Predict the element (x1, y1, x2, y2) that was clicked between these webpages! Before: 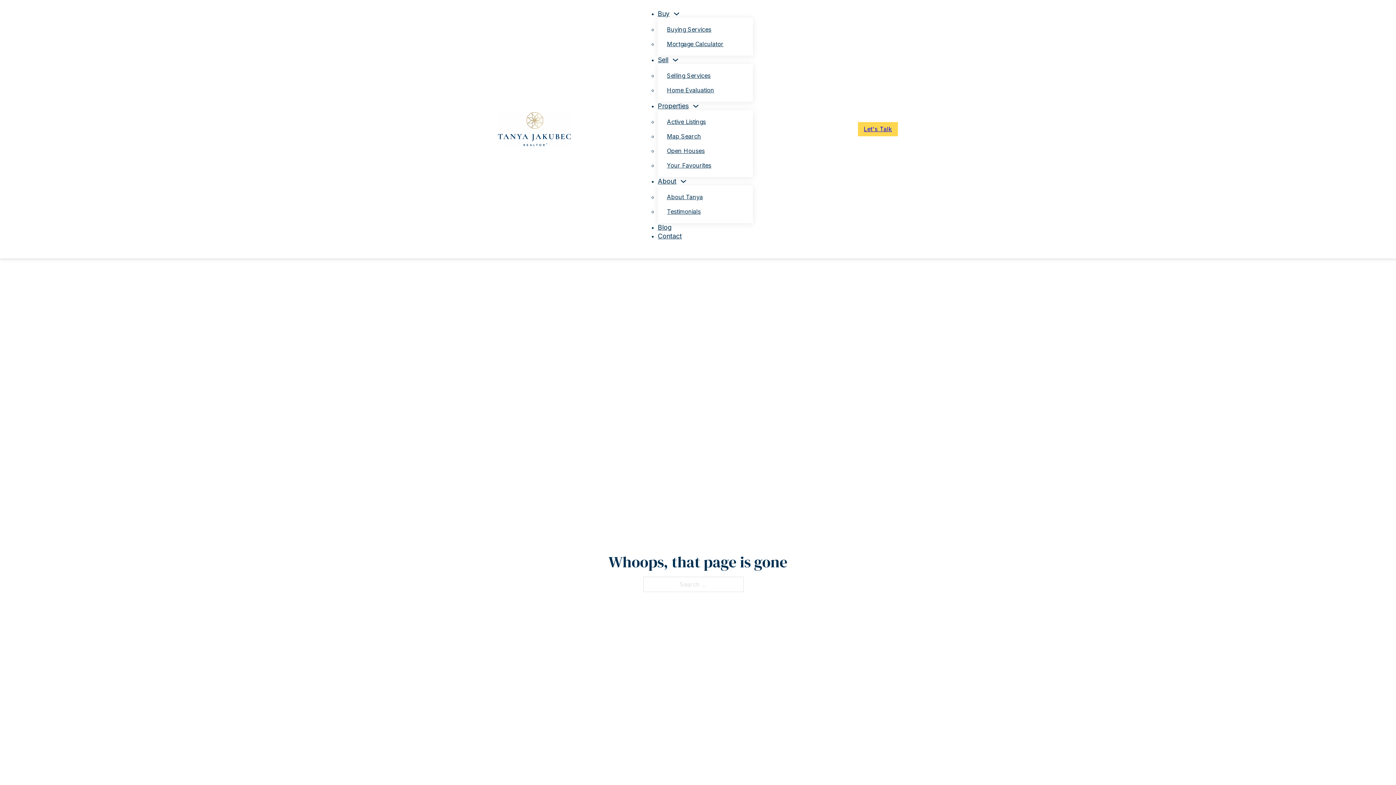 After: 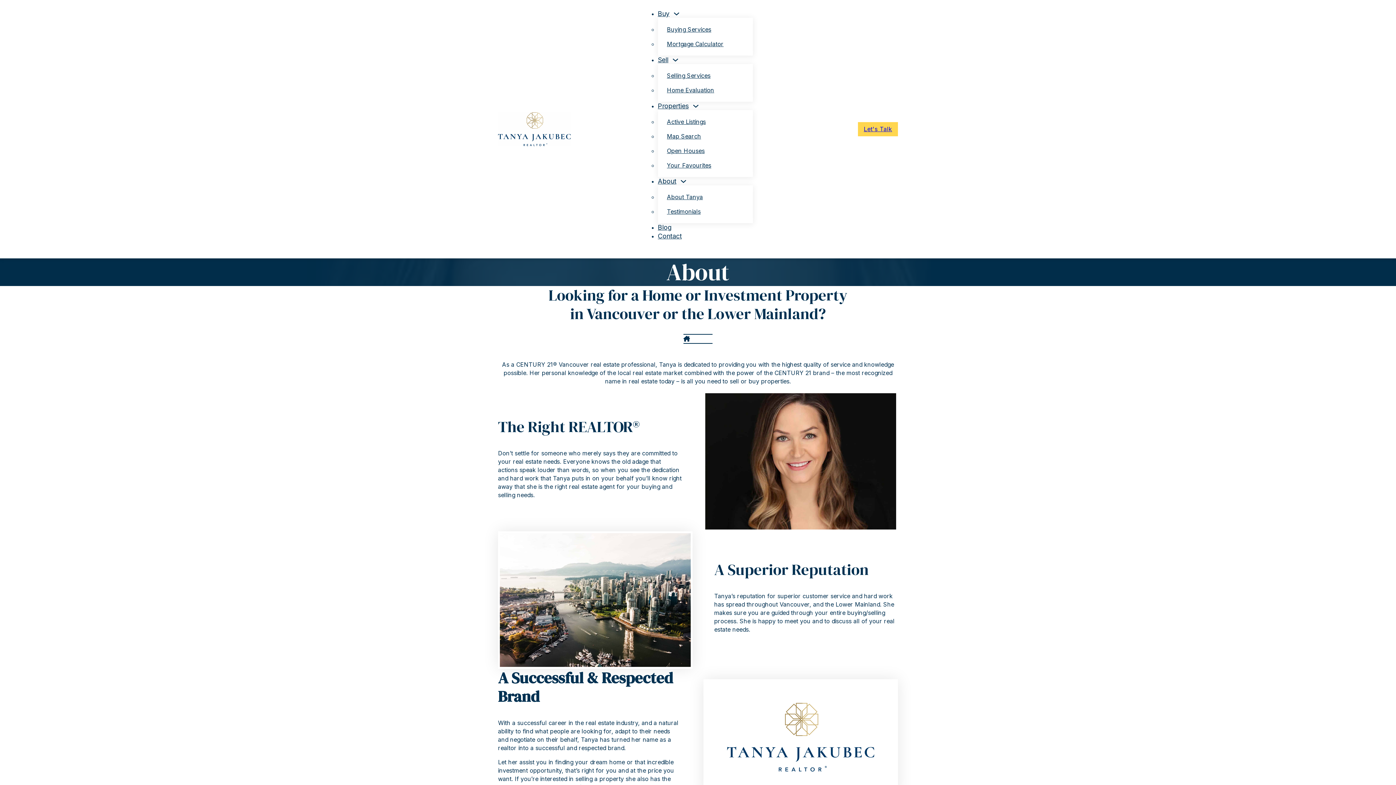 Action: label: About Tanya bbox: (658, 193, 732, 201)